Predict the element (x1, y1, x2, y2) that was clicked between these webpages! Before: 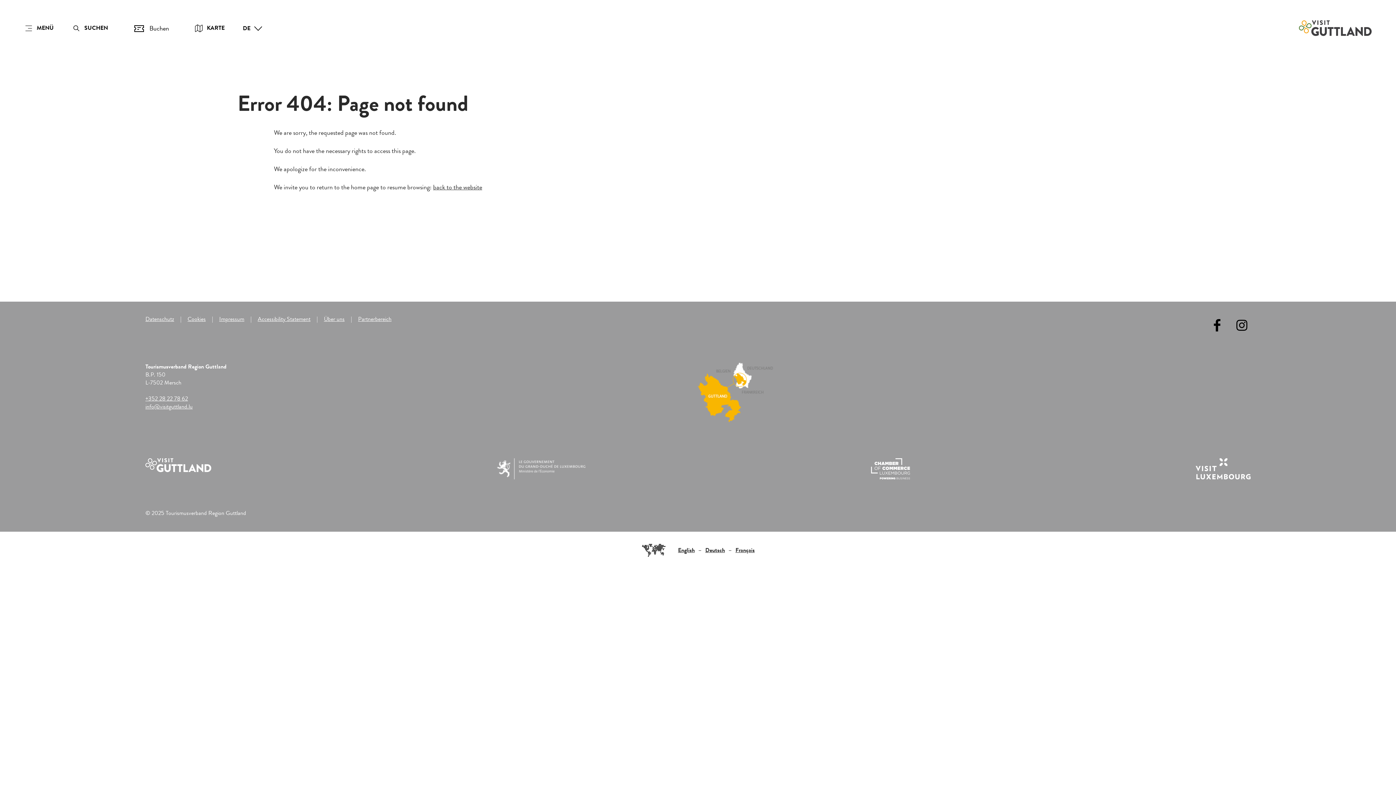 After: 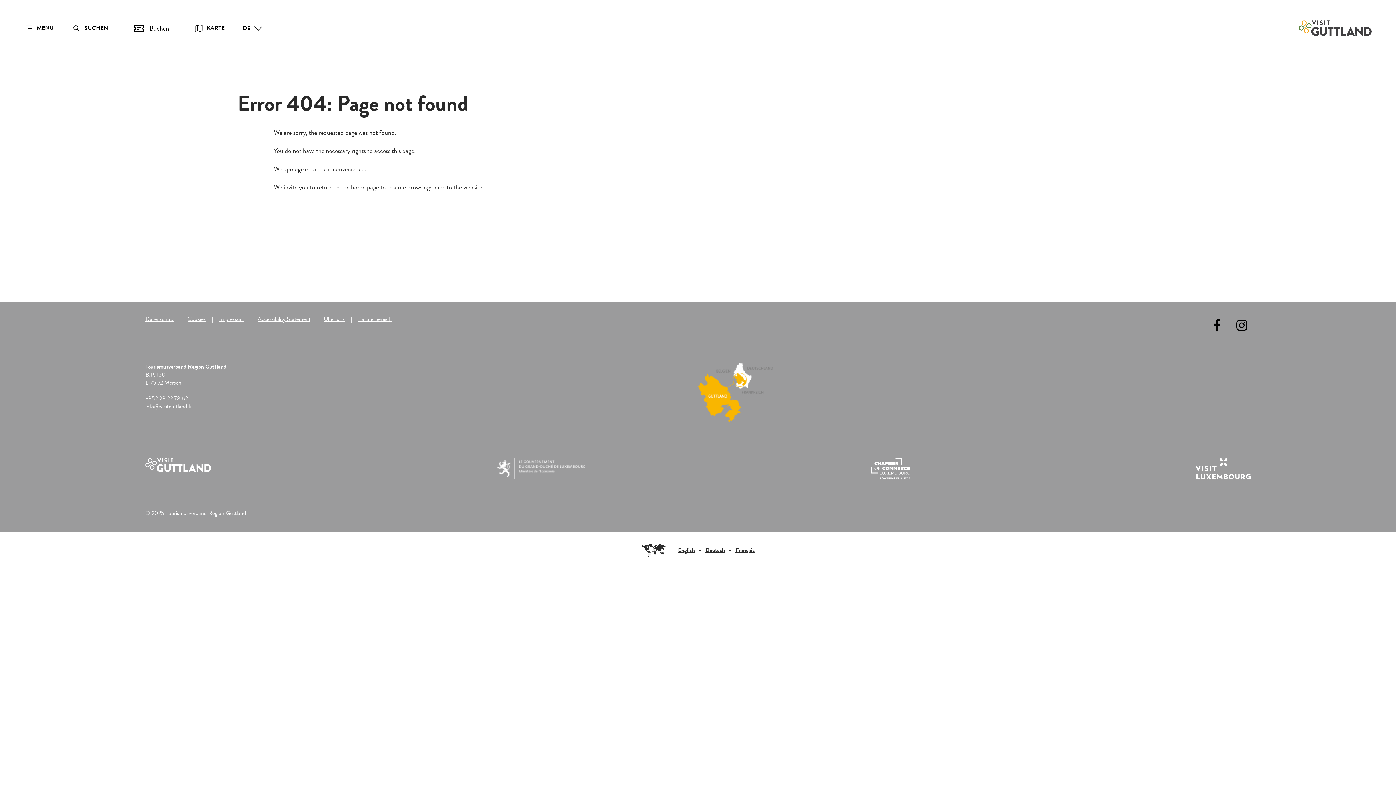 Action: bbox: (433, 182, 482, 192) label: back to the website